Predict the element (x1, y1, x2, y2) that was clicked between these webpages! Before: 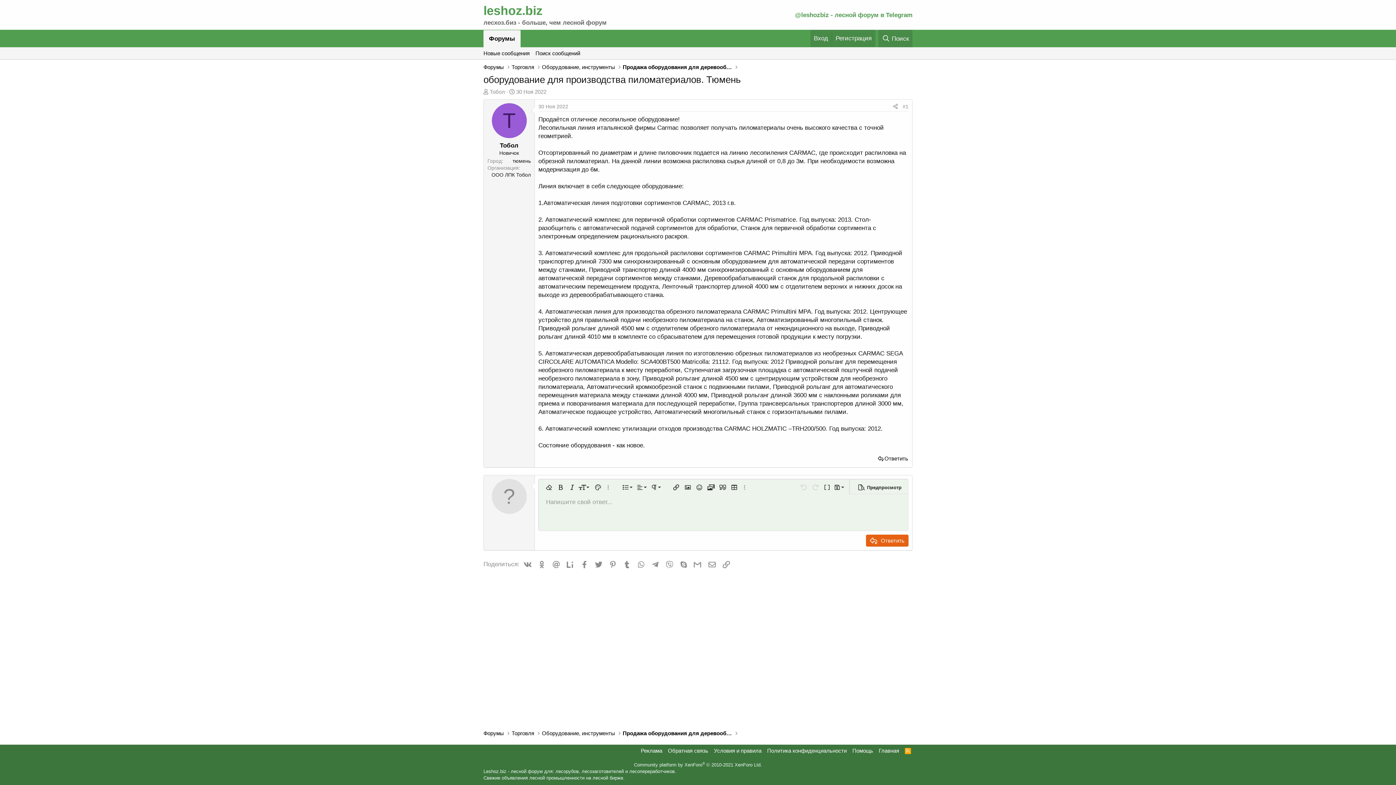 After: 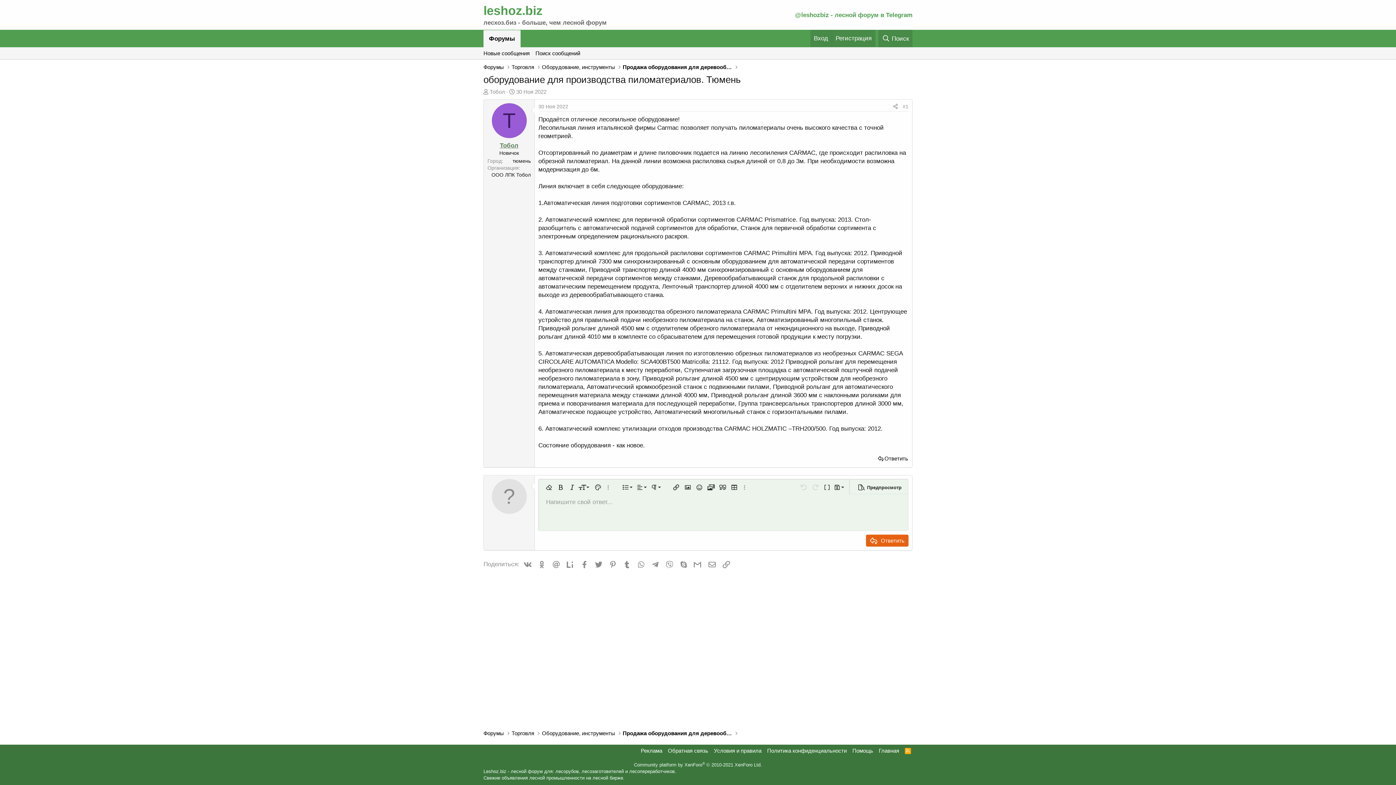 Action: bbox: (500, 142, 518, 148) label: Тобол